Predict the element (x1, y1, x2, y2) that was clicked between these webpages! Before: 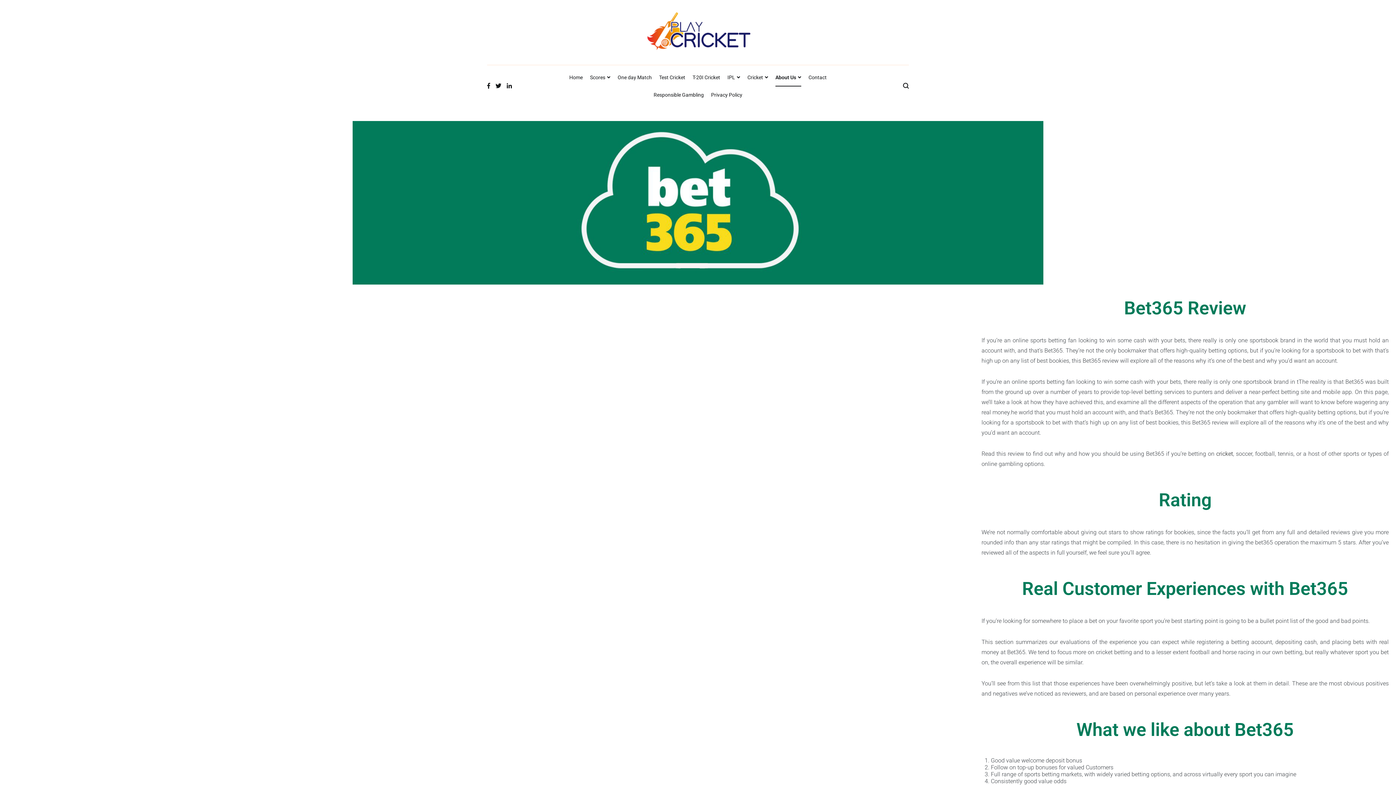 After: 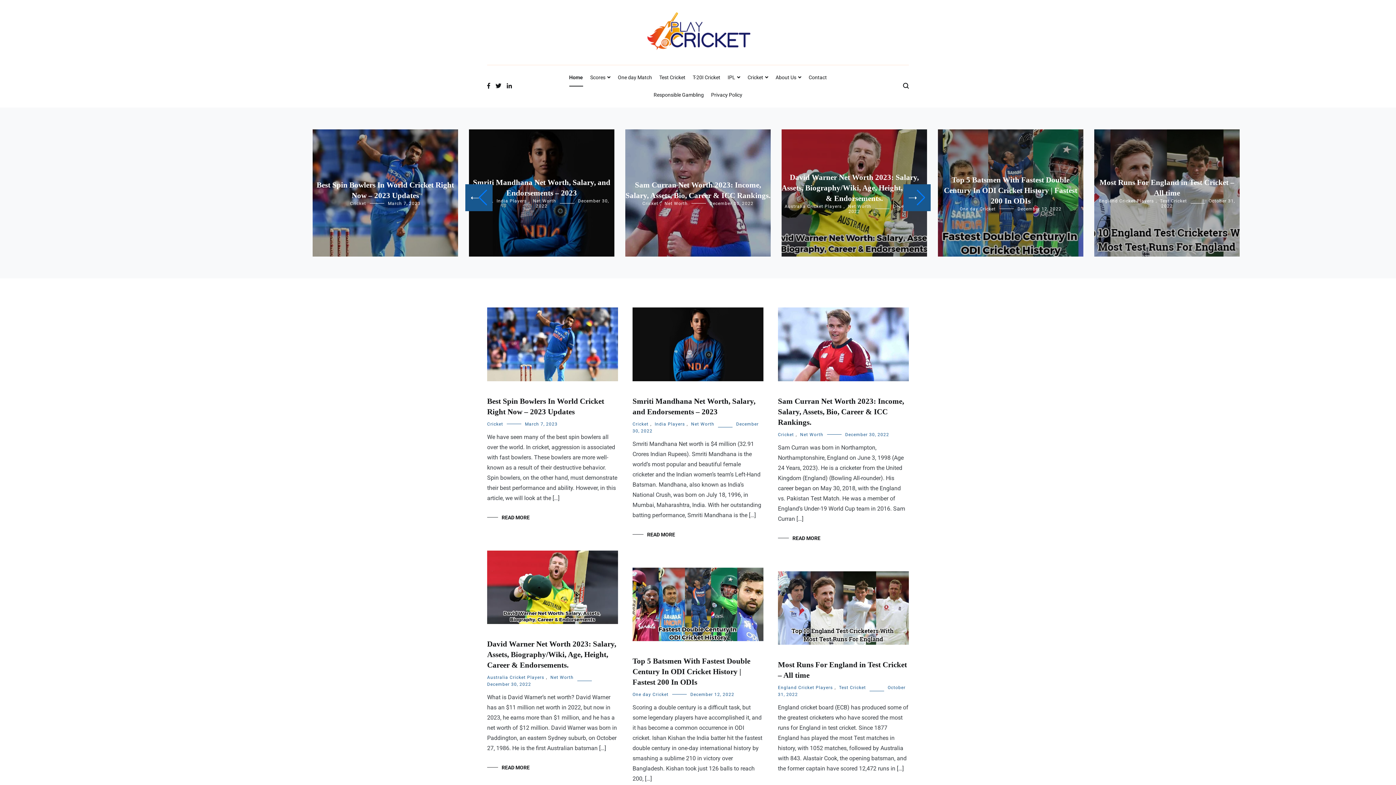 Action: bbox: (569, 69, 582, 86) label: Home